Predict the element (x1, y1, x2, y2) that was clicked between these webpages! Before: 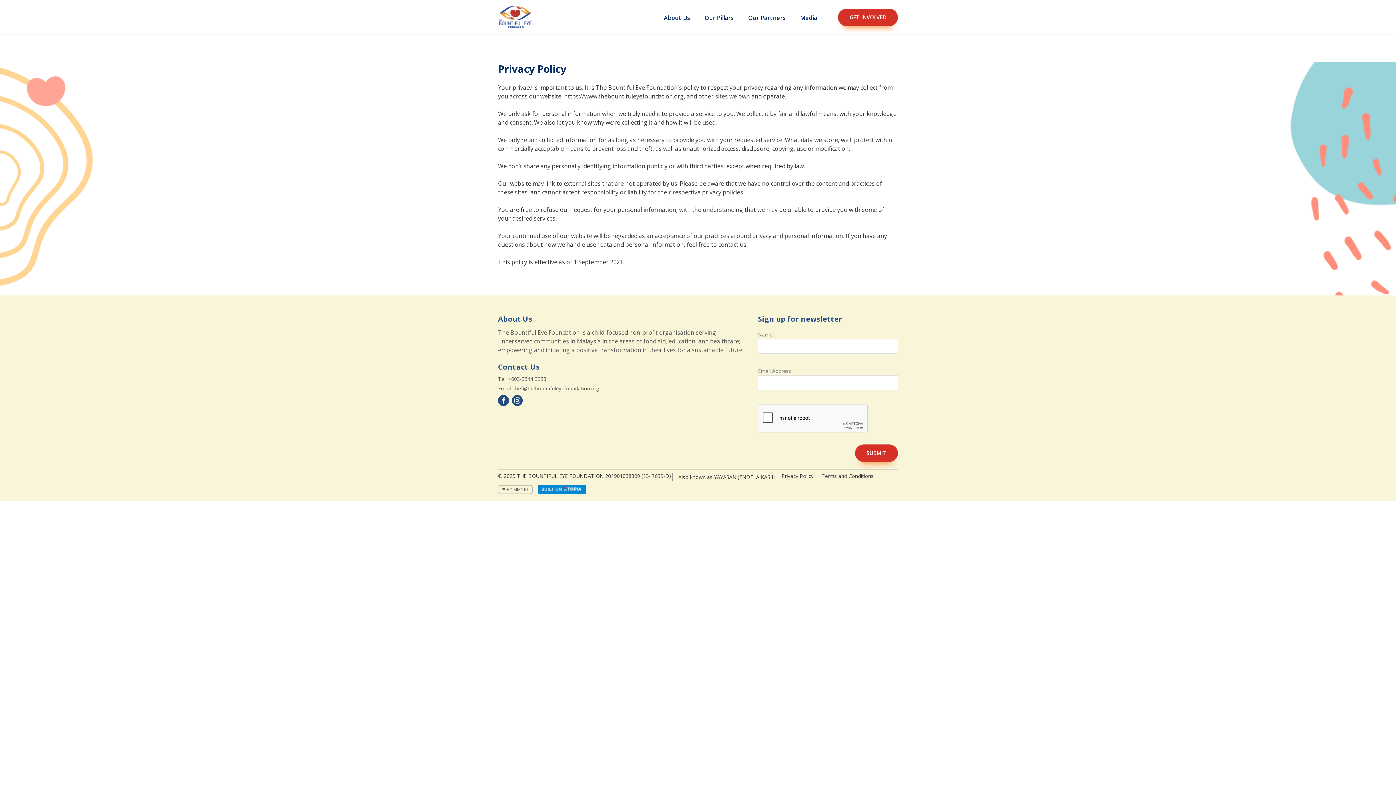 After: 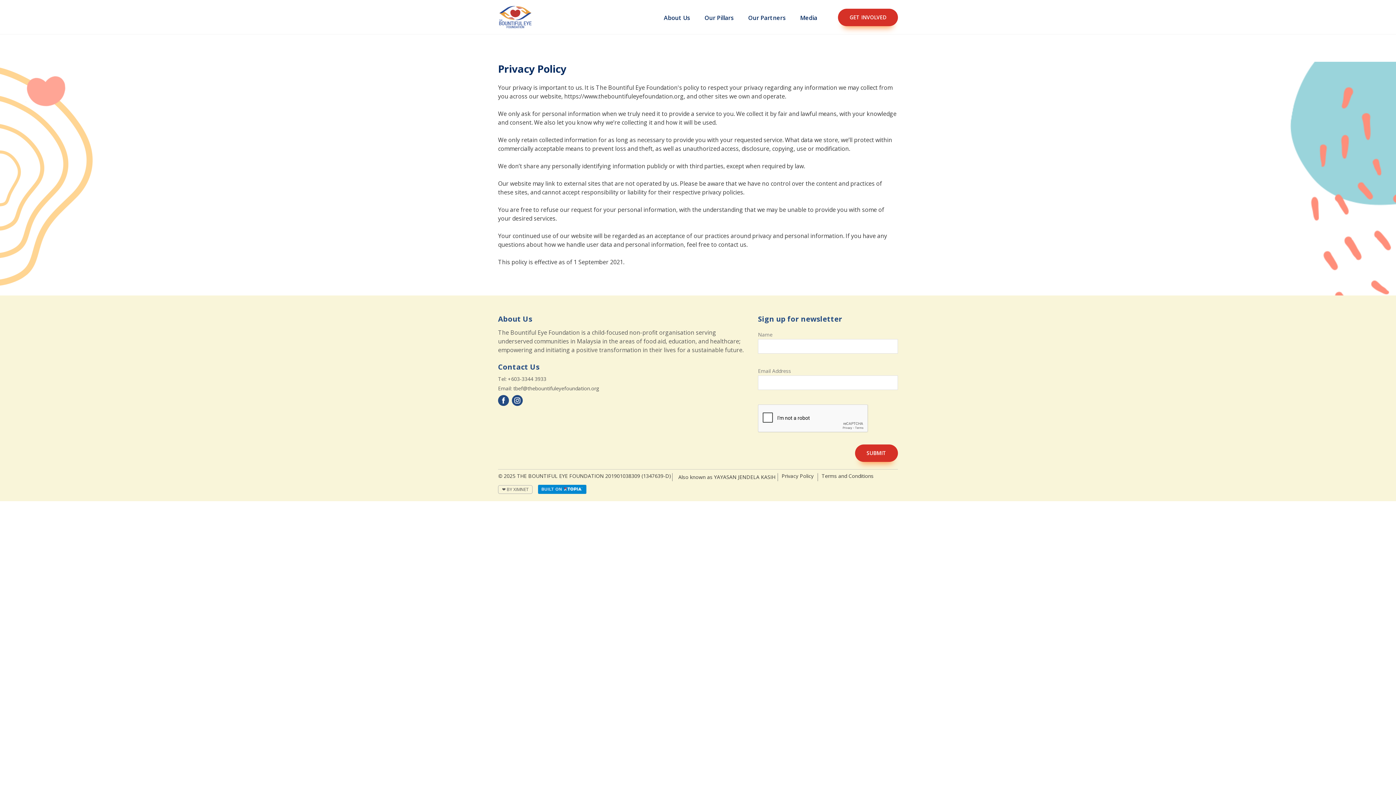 Action: label:  tbef@thebountifuleyefoundation.org bbox: (512, 385, 599, 392)